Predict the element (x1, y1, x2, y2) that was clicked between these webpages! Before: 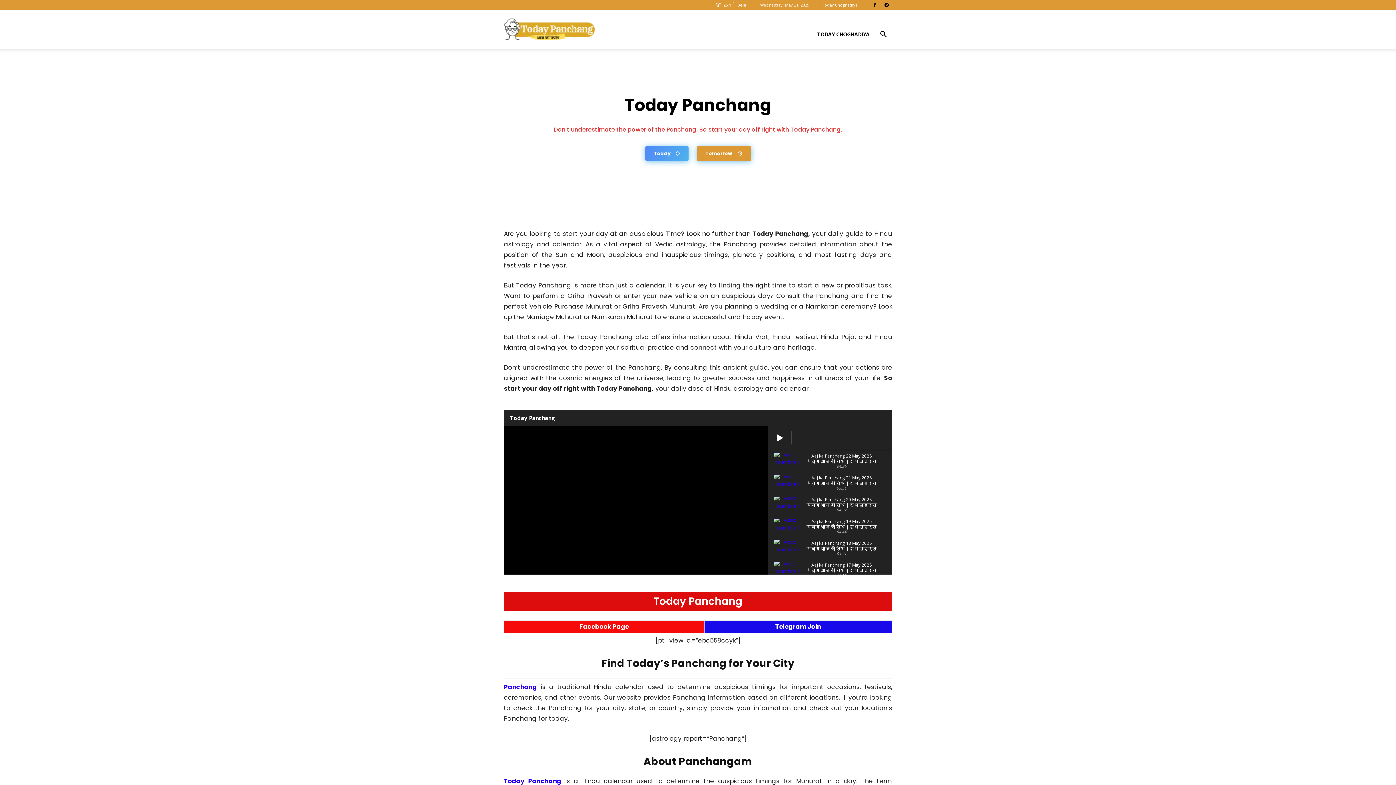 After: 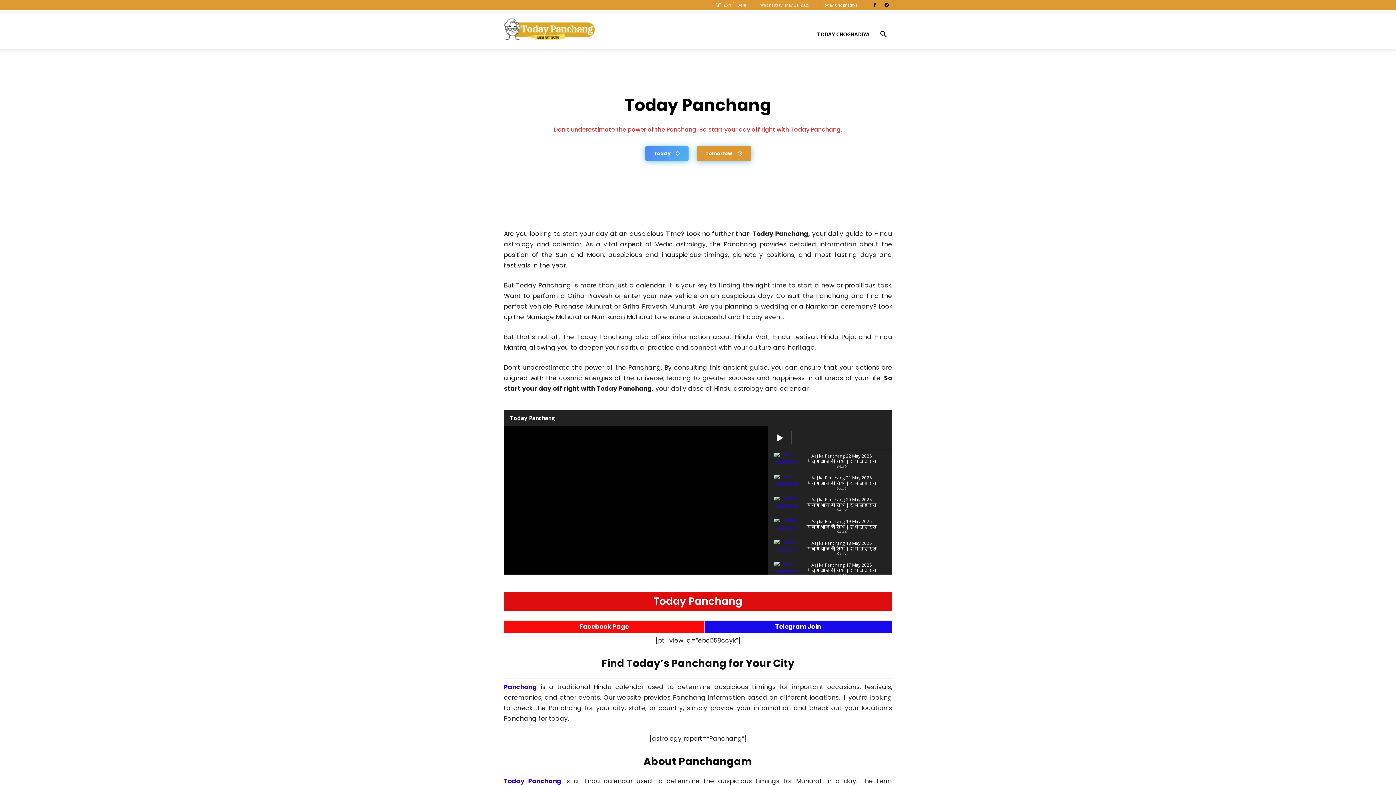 Action: bbox: (504, 26, 594, 32) label: Today Panchang